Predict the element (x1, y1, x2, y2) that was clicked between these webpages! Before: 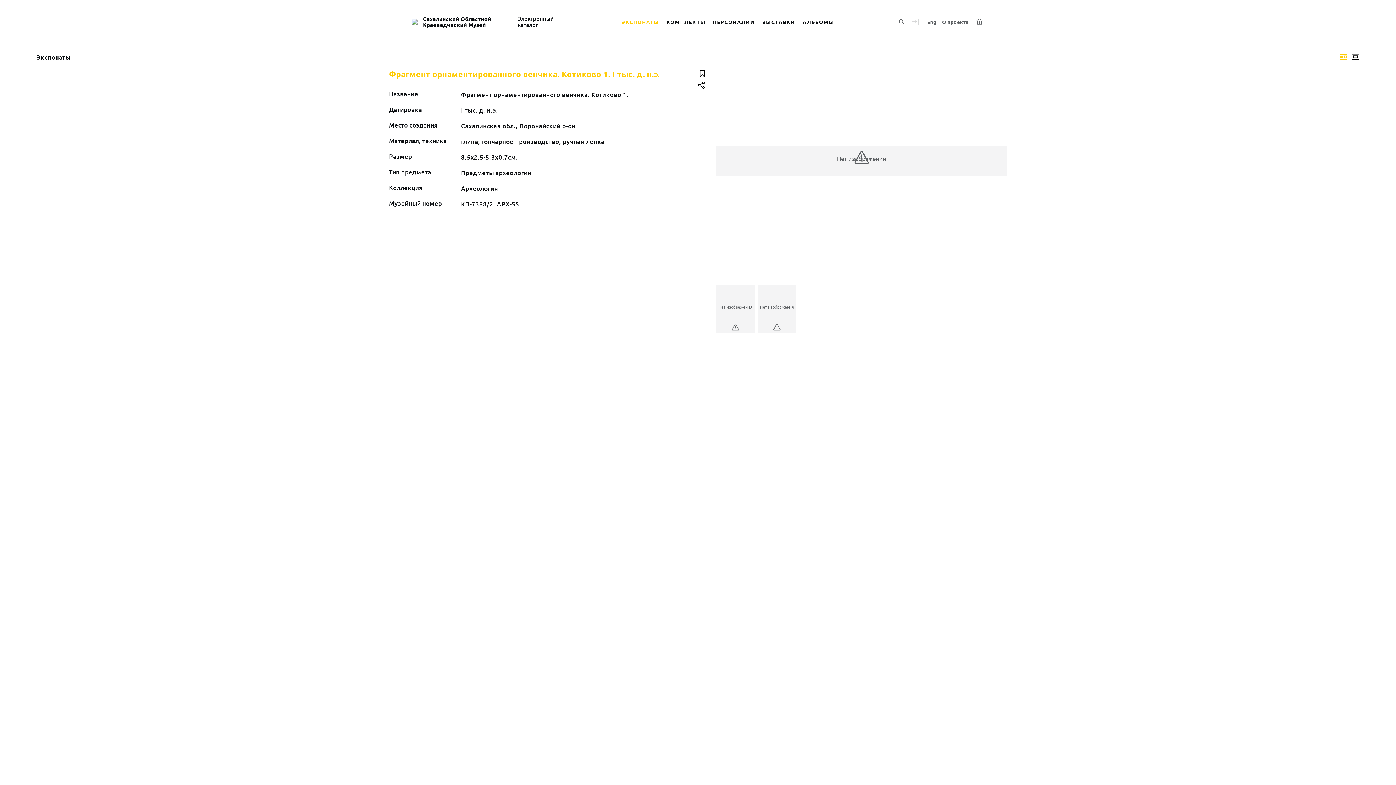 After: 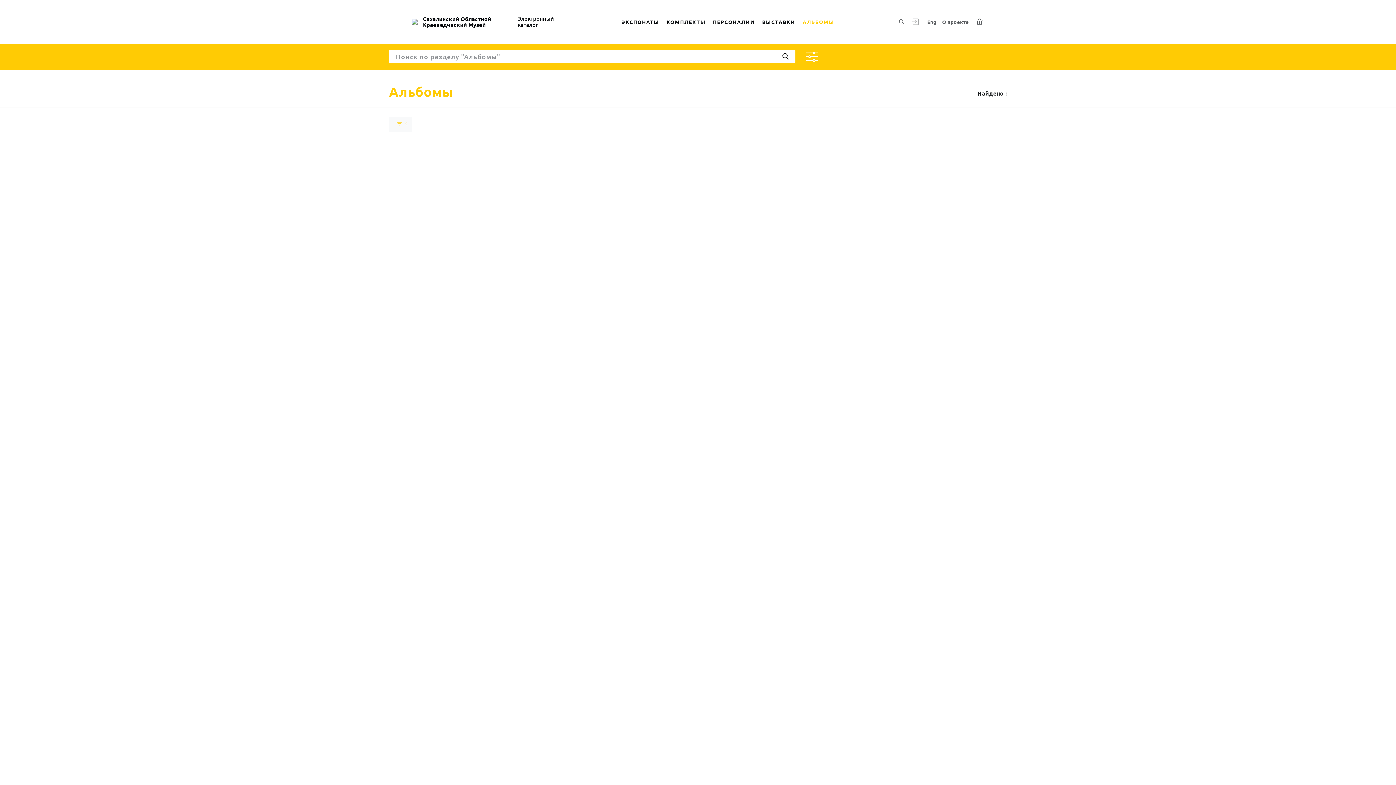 Action: bbox: (799, 9, 838, 34) label: АЛЬБОМЫ